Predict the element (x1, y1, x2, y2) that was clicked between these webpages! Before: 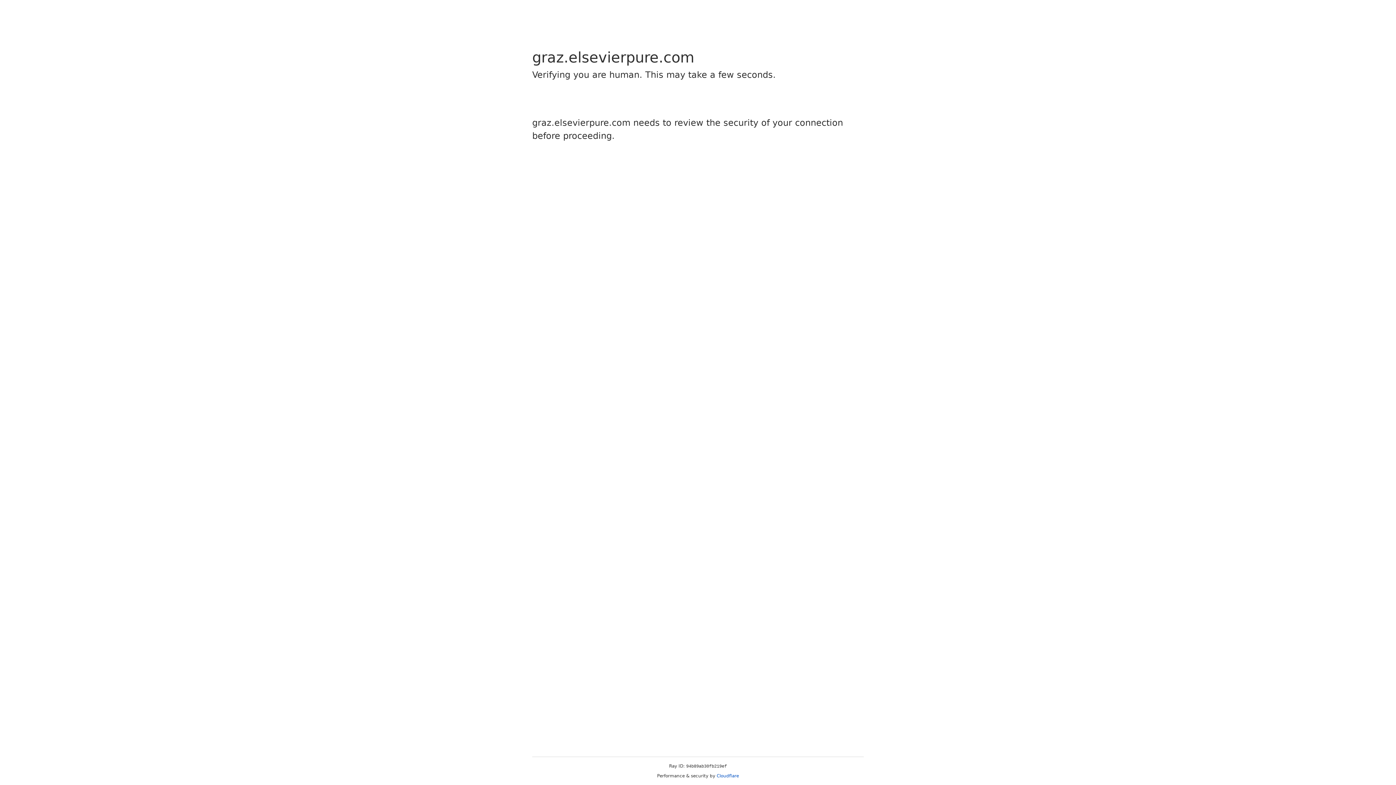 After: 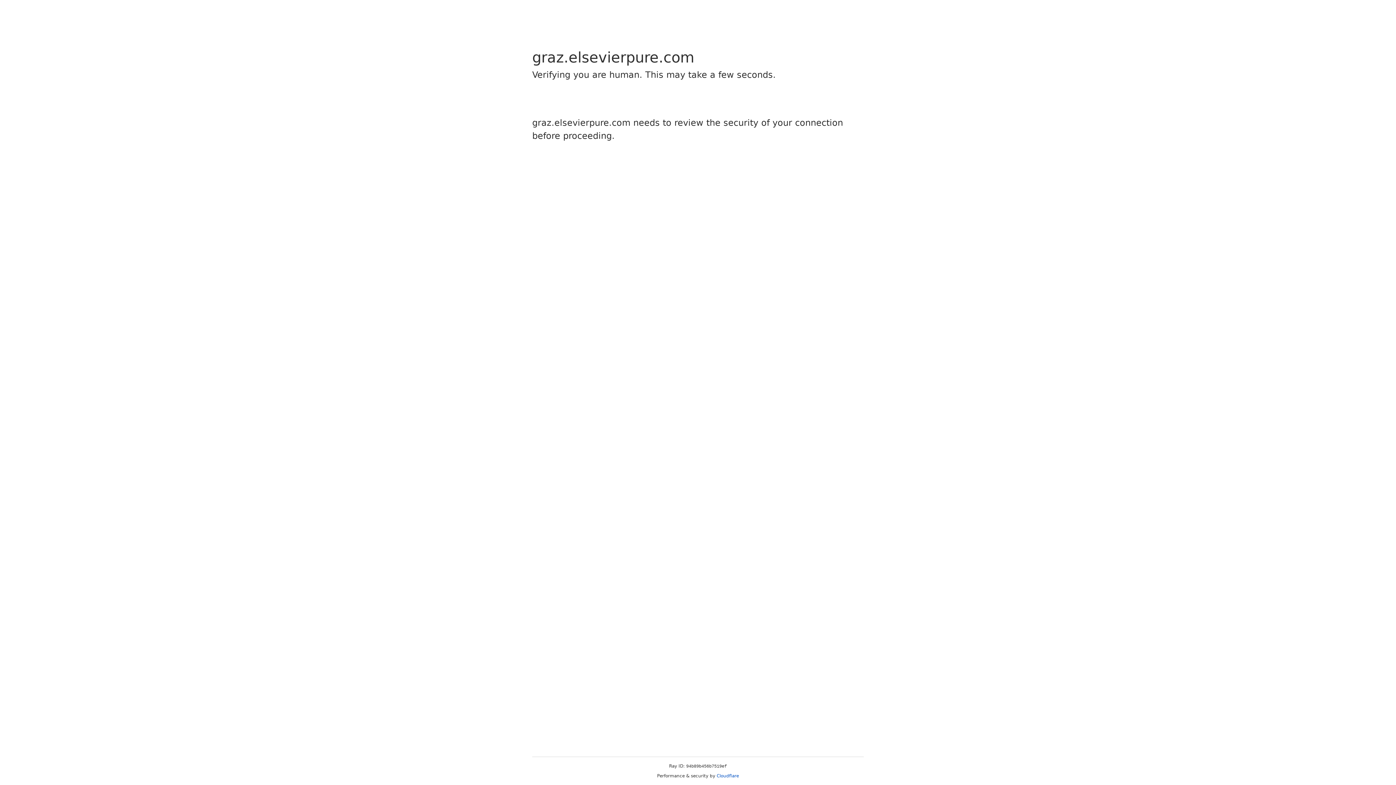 Action: bbox: (716, 773, 739, 778) label: Cloudflare